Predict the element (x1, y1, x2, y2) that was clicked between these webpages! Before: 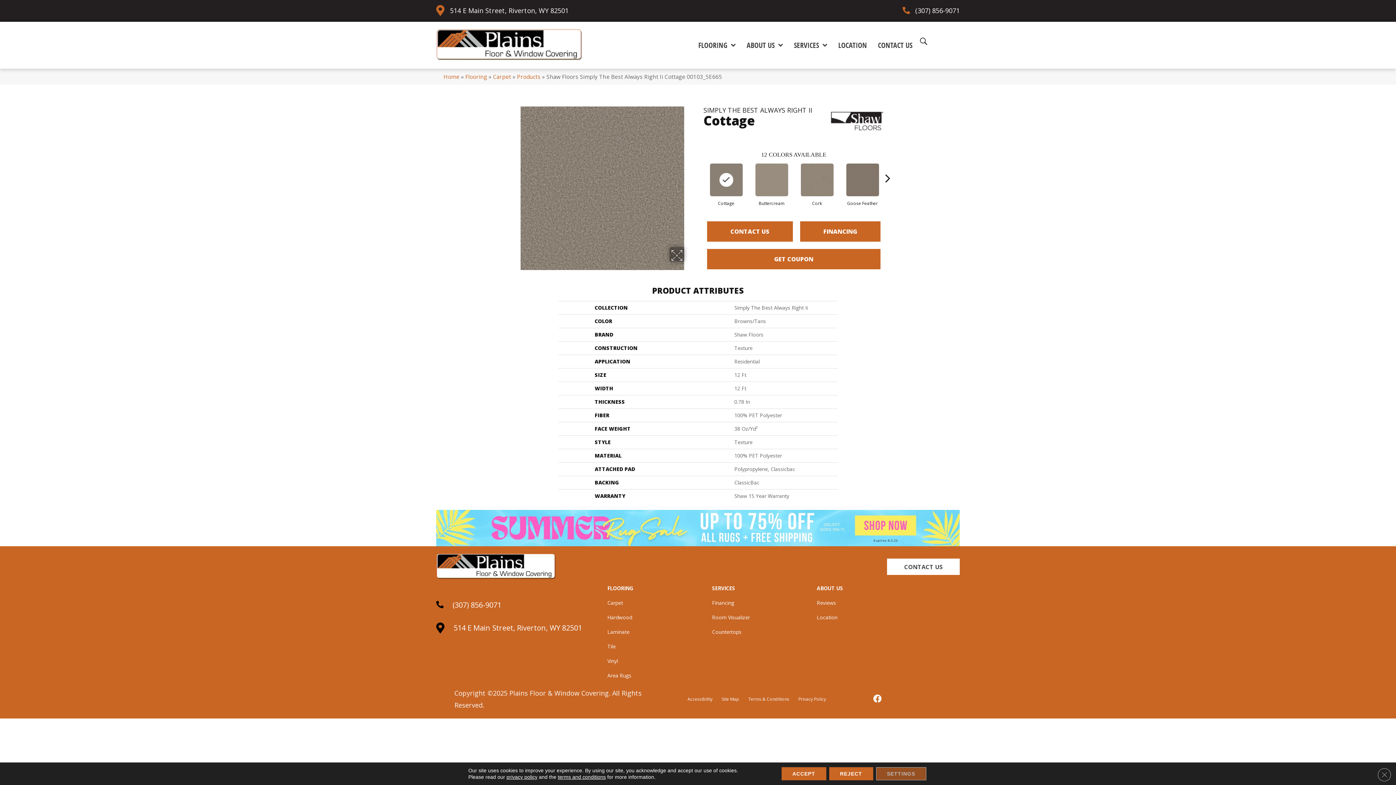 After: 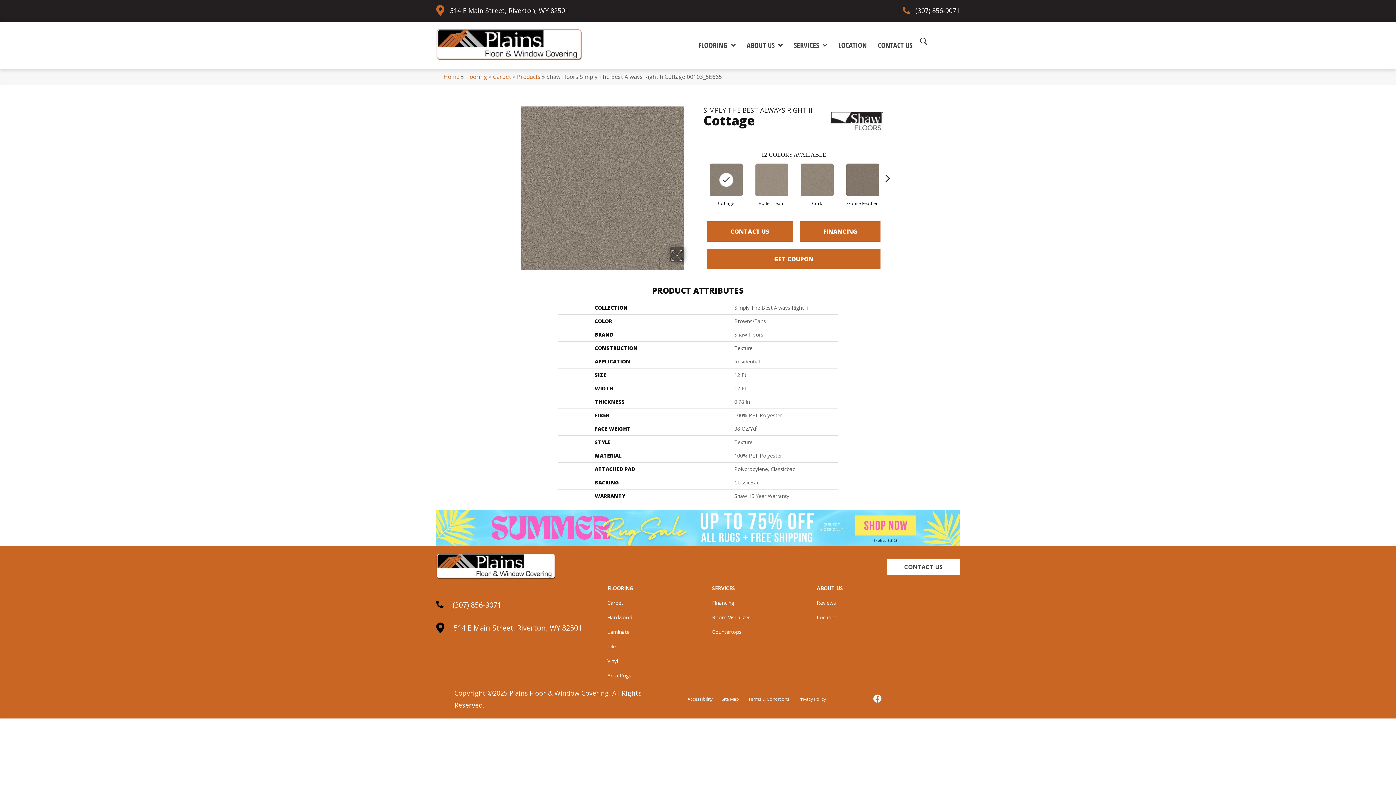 Action: label: Reject bbox: (829, 767, 873, 780)